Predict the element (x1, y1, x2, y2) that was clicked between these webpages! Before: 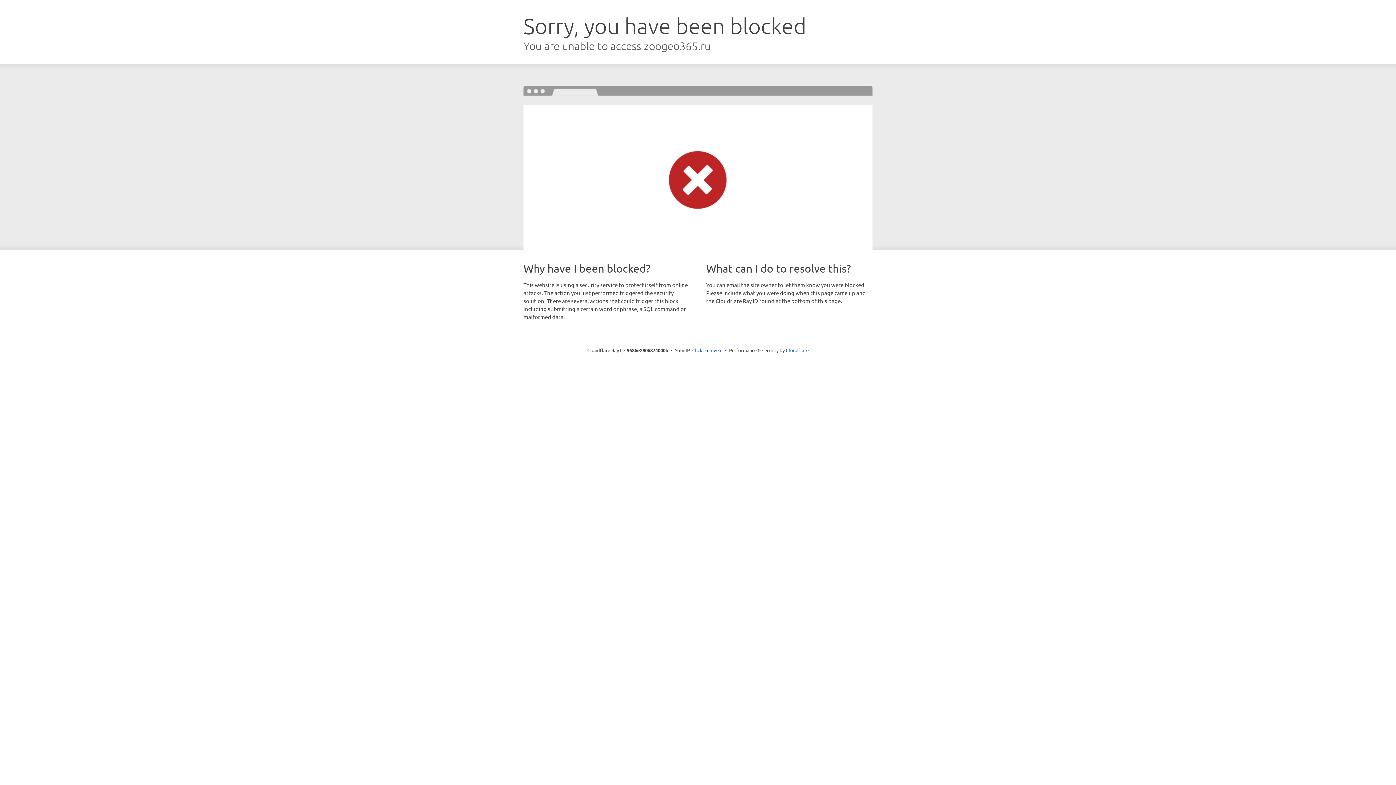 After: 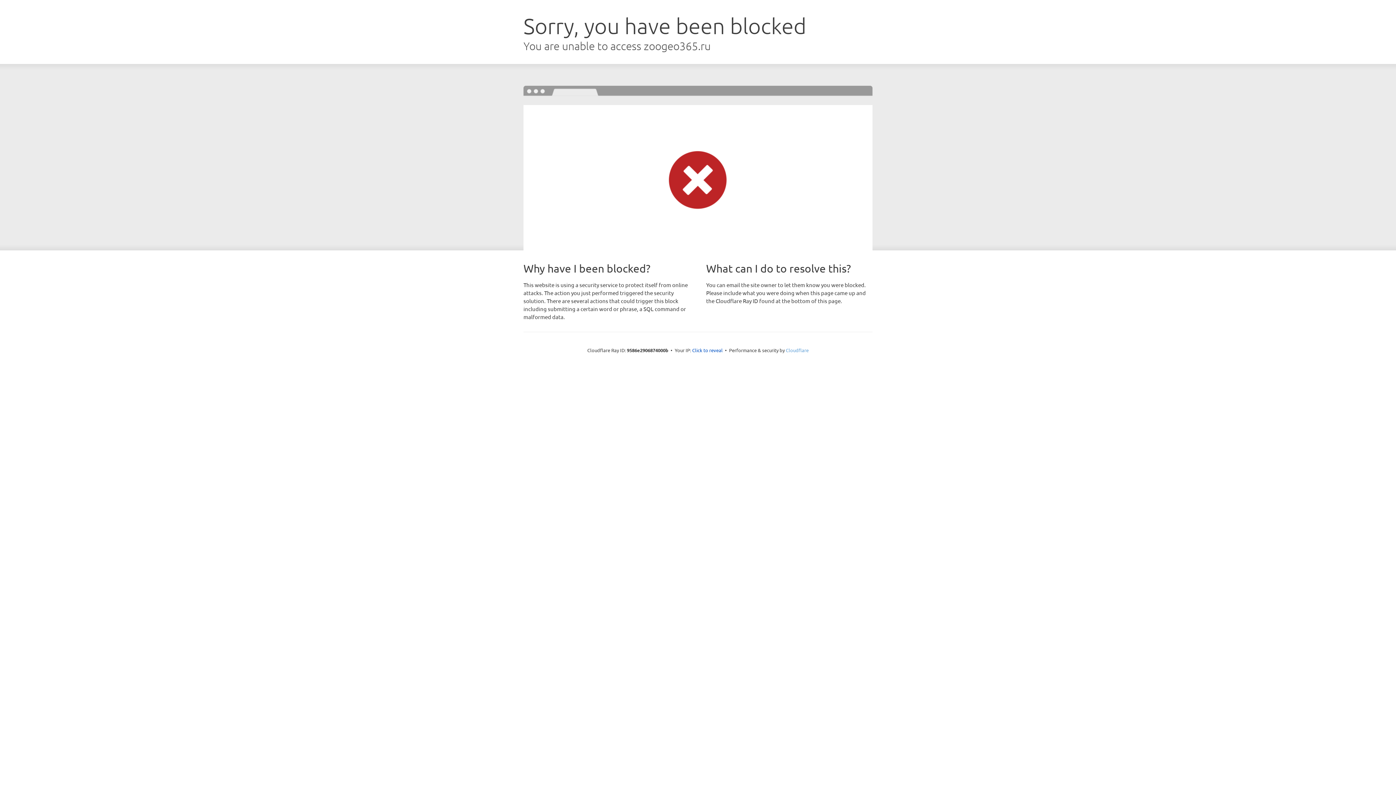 Action: label: Cloudflare bbox: (786, 347, 808, 353)